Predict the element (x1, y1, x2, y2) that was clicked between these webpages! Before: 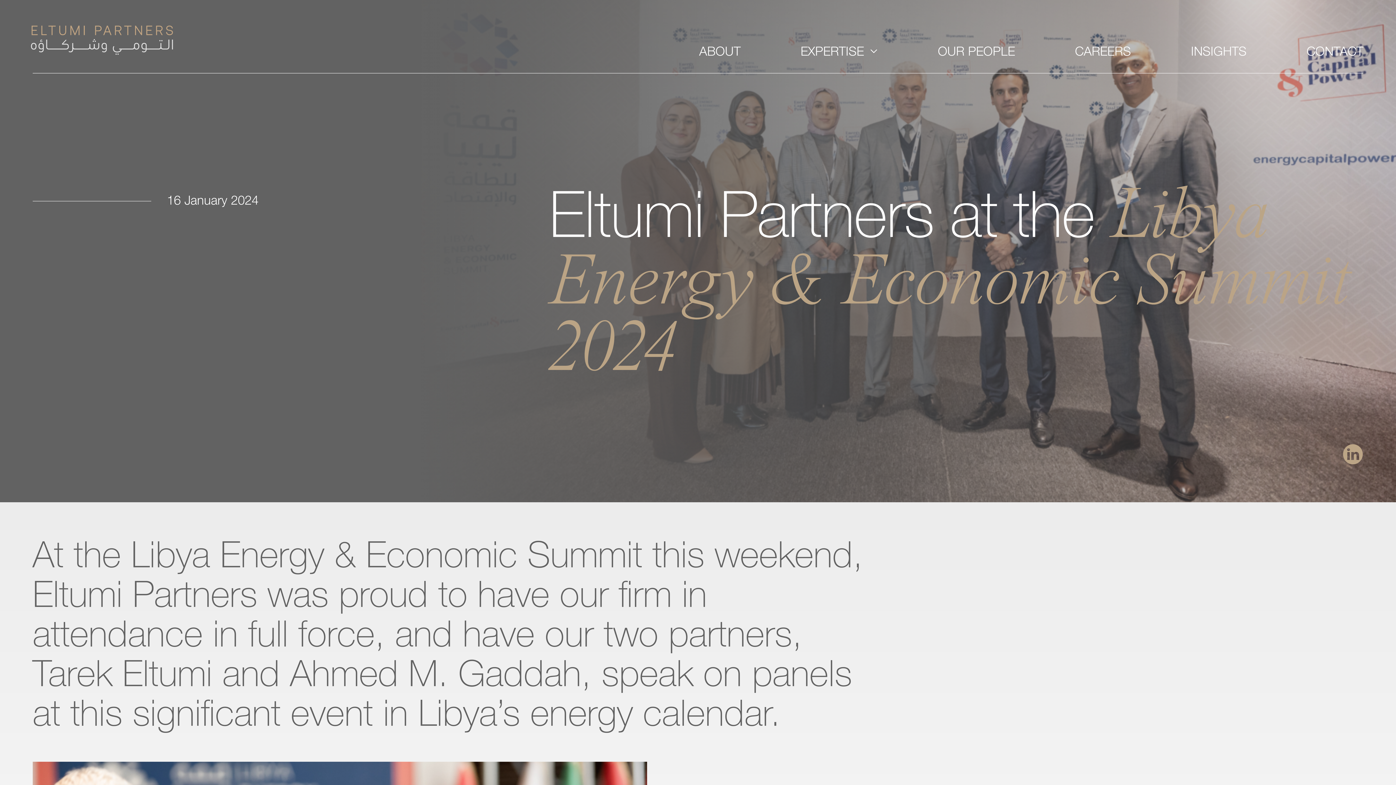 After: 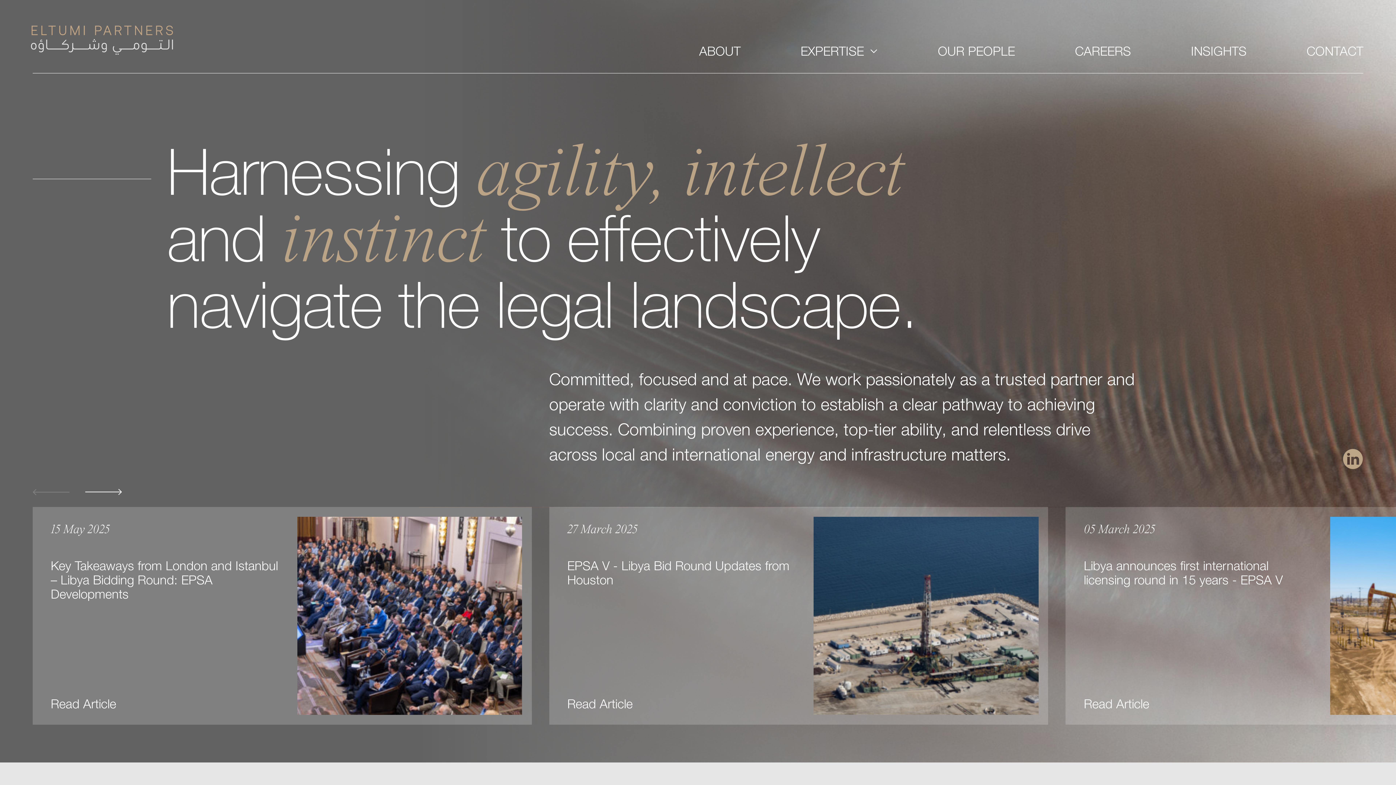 Action: bbox: (28, 15, 175, 63)